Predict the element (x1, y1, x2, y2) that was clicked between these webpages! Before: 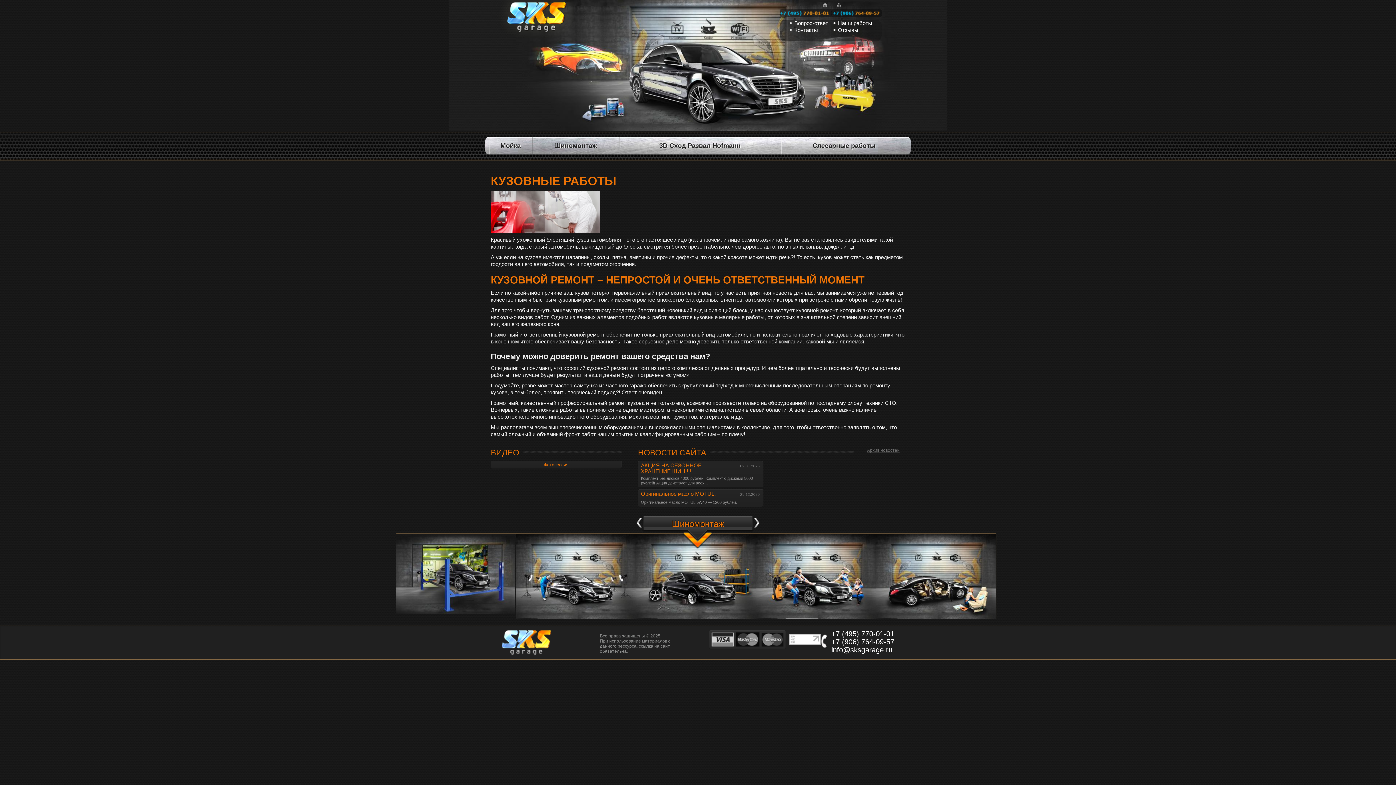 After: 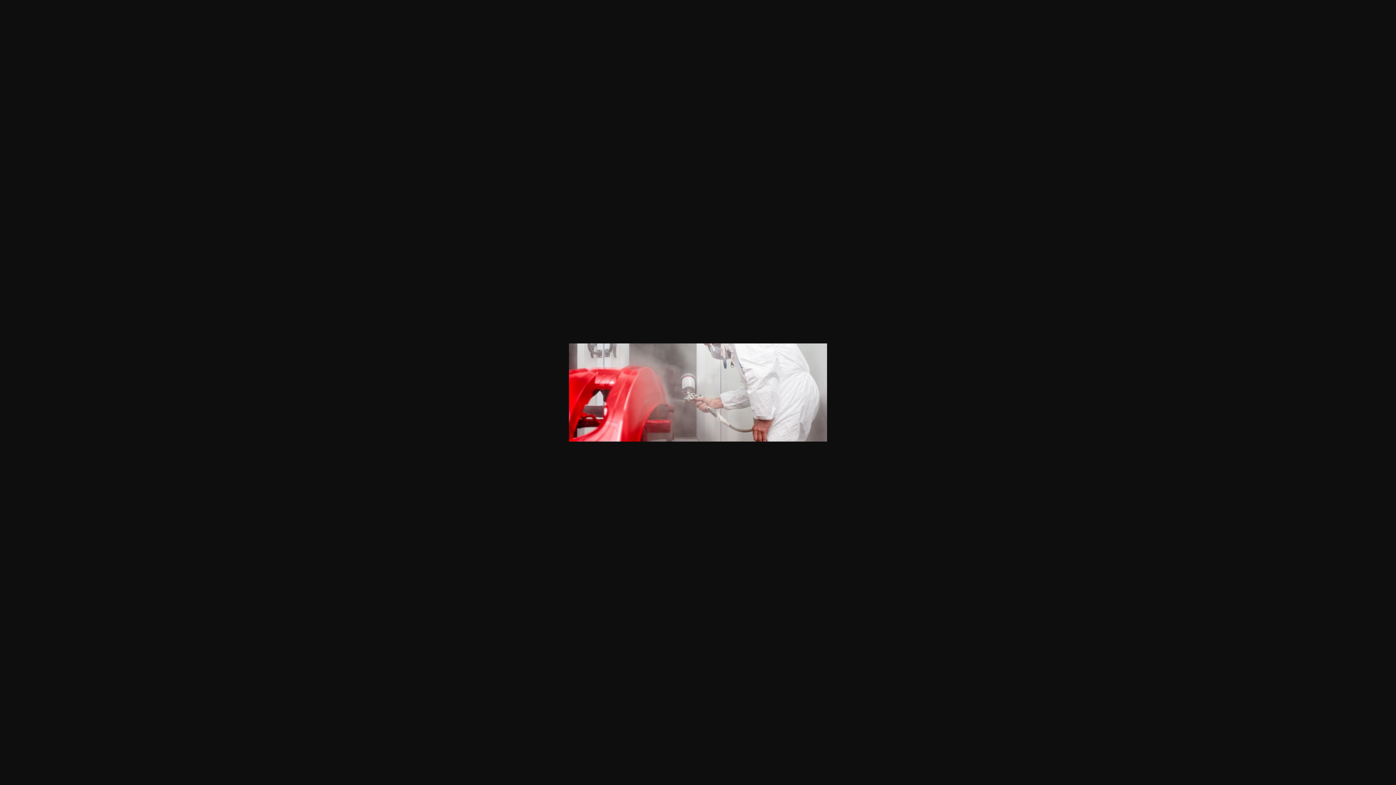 Action: bbox: (490, 208, 600, 214)